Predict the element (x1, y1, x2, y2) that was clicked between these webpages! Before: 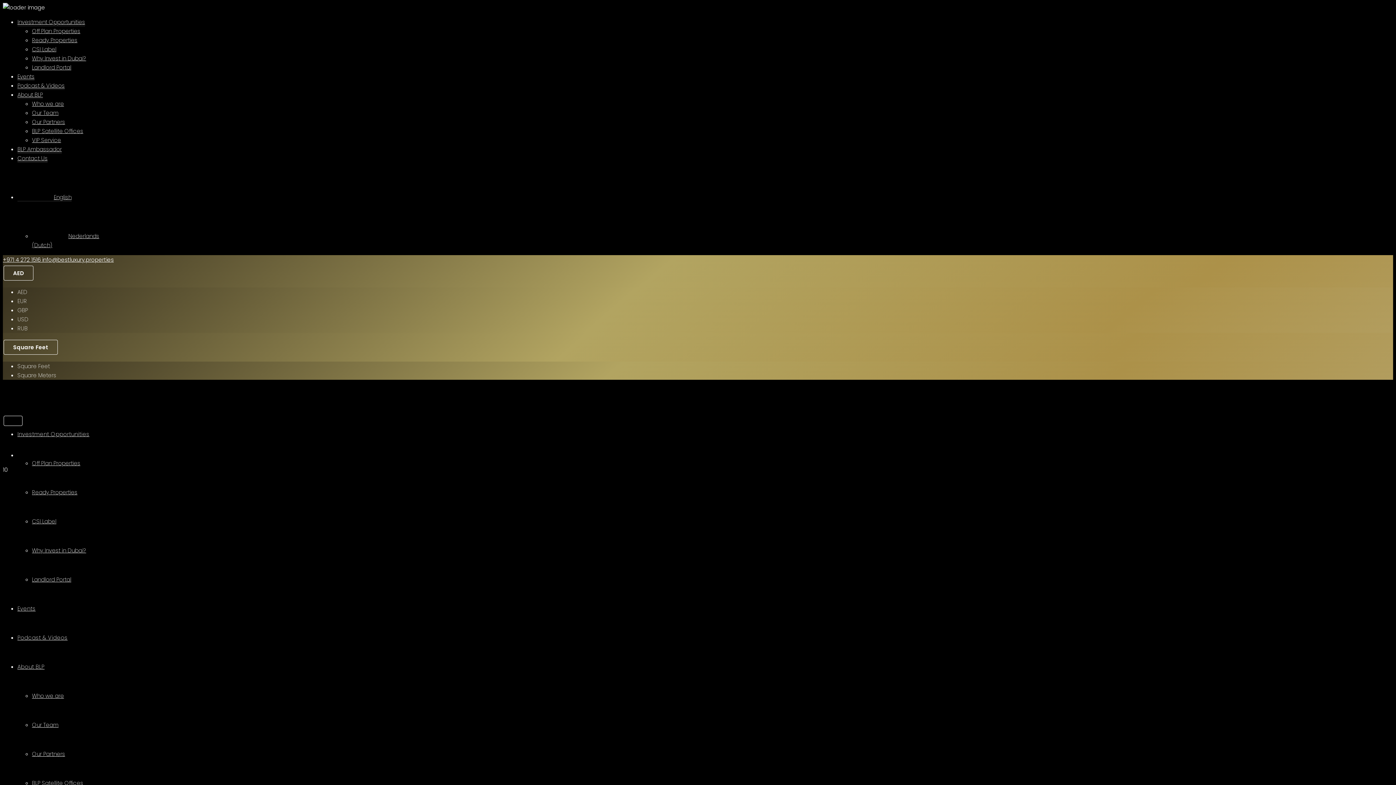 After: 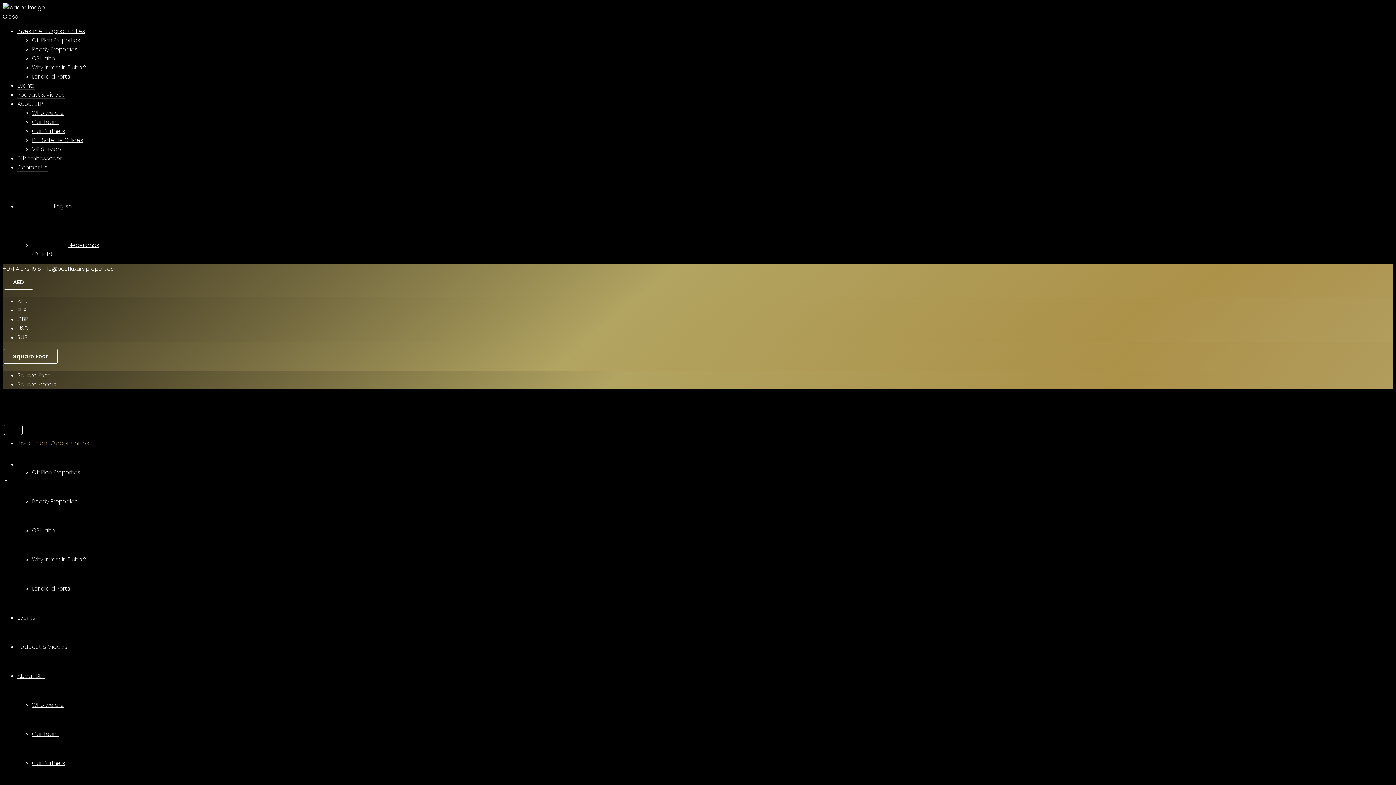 Action: bbox: (17, 430, 89, 438) label: Investment Opportunities